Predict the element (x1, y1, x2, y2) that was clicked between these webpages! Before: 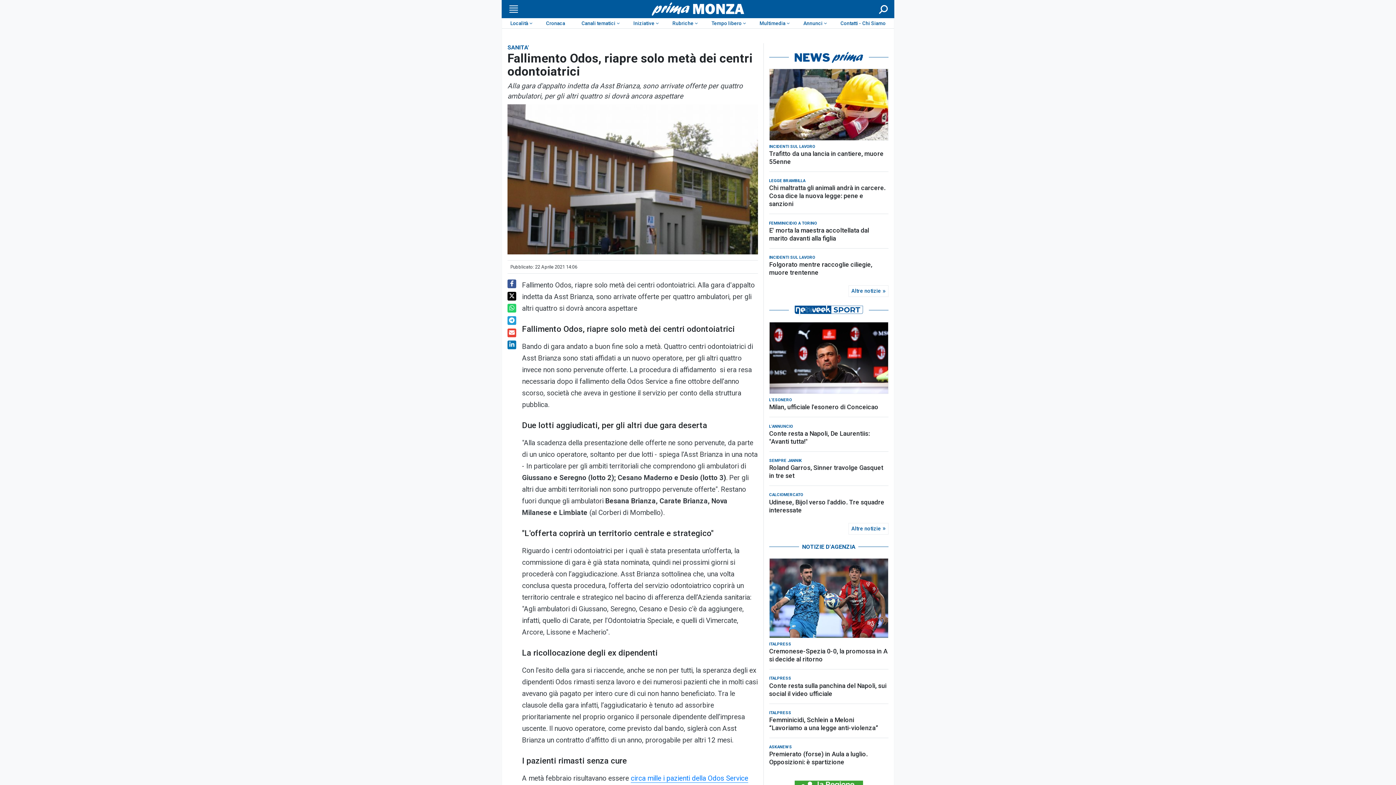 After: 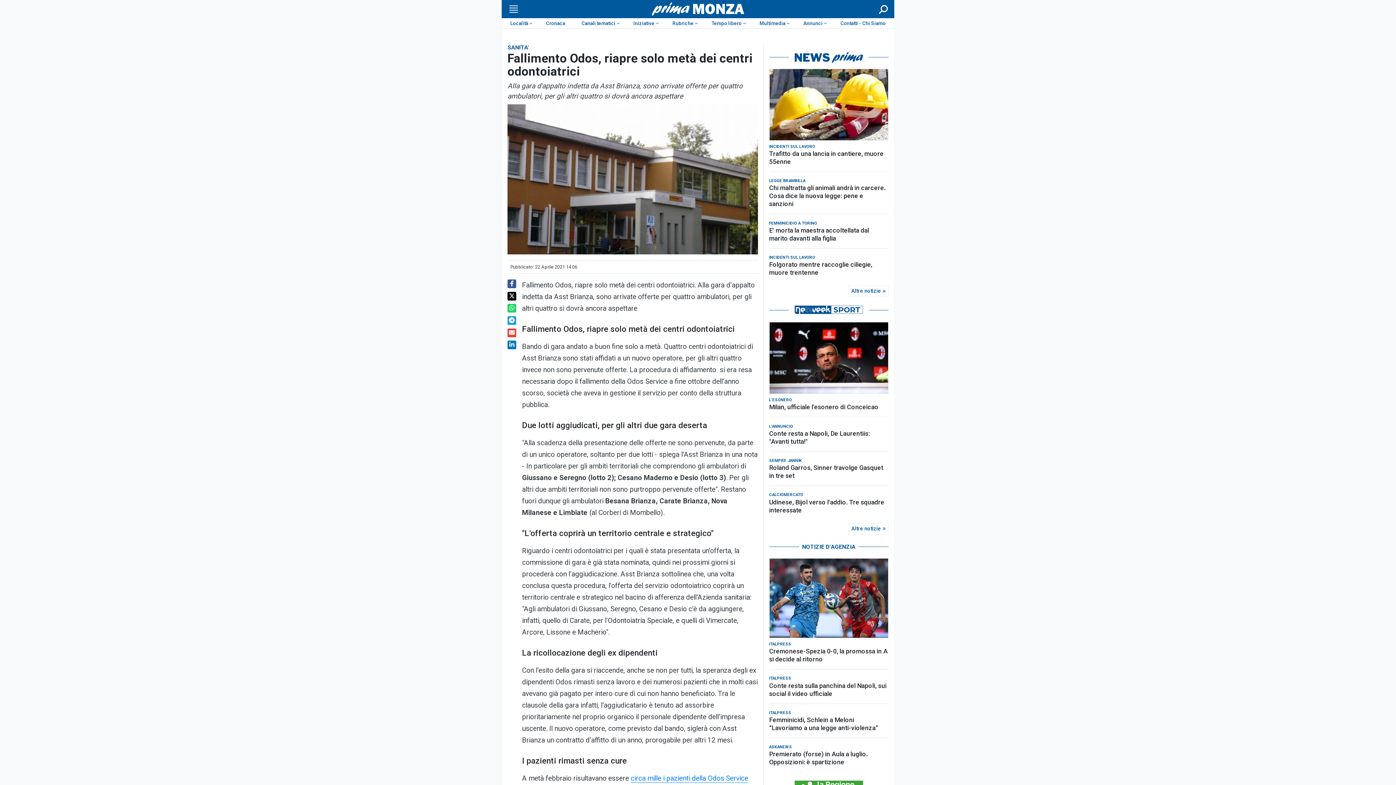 Action: bbox: (769, 69, 888, 140)